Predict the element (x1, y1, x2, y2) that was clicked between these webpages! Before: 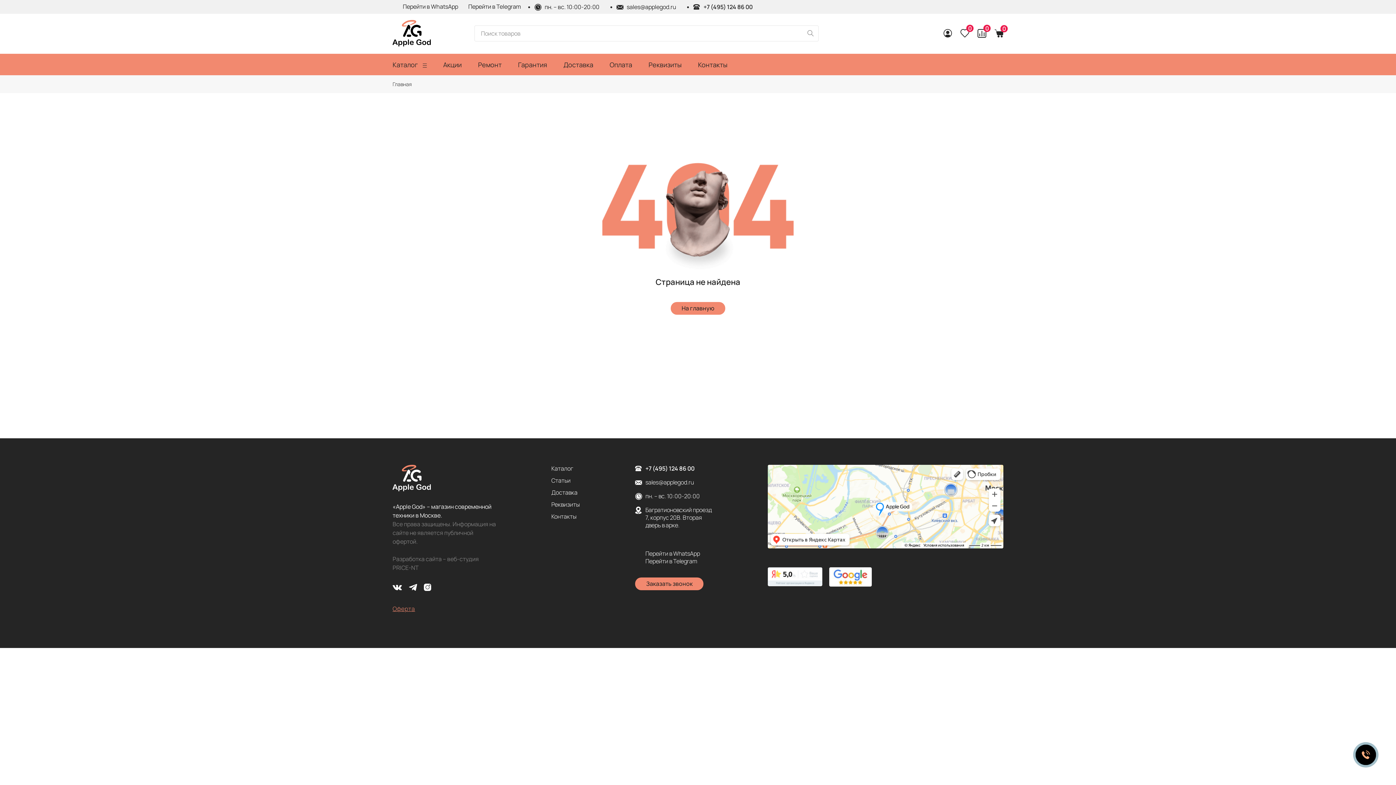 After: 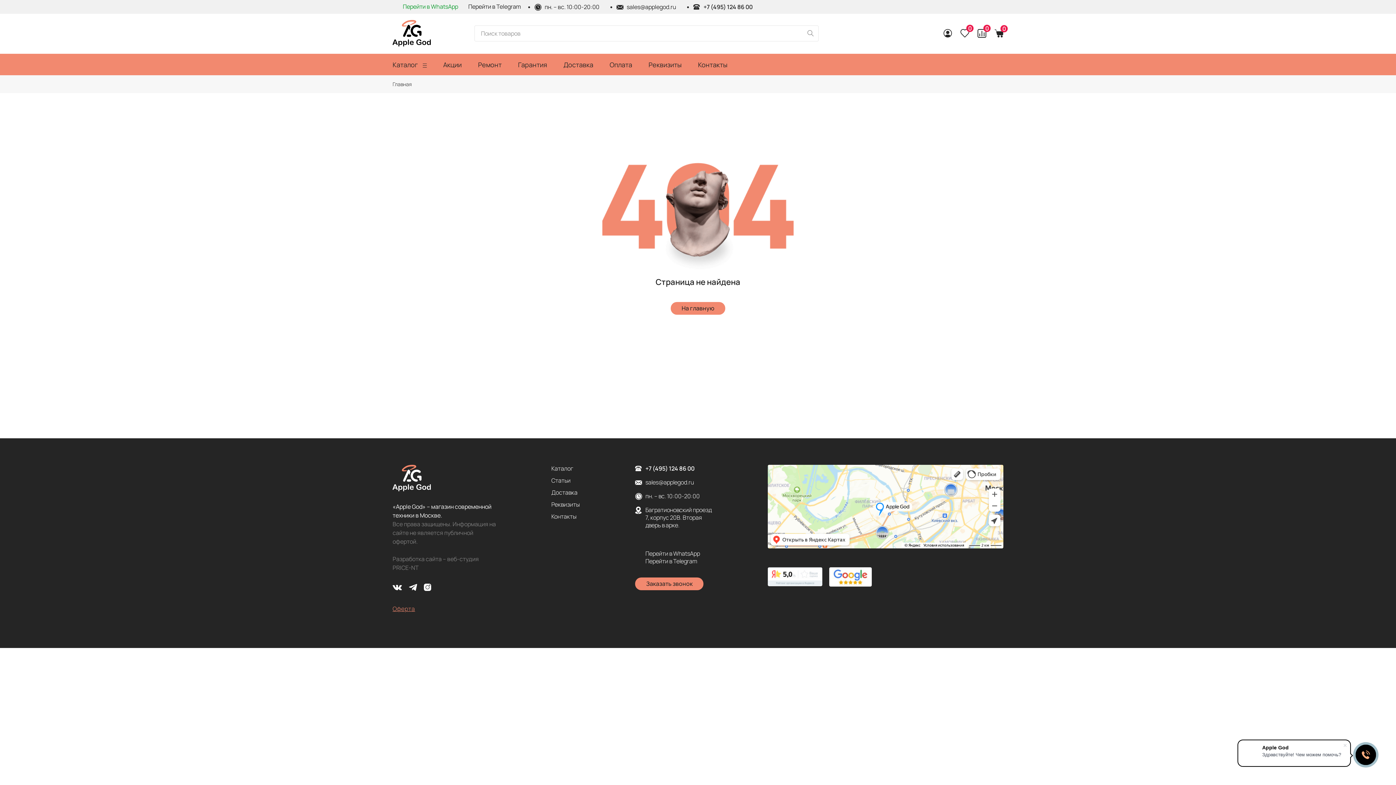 Action: bbox: (392, 2, 458, 10) label: Перейти в WhatsApp